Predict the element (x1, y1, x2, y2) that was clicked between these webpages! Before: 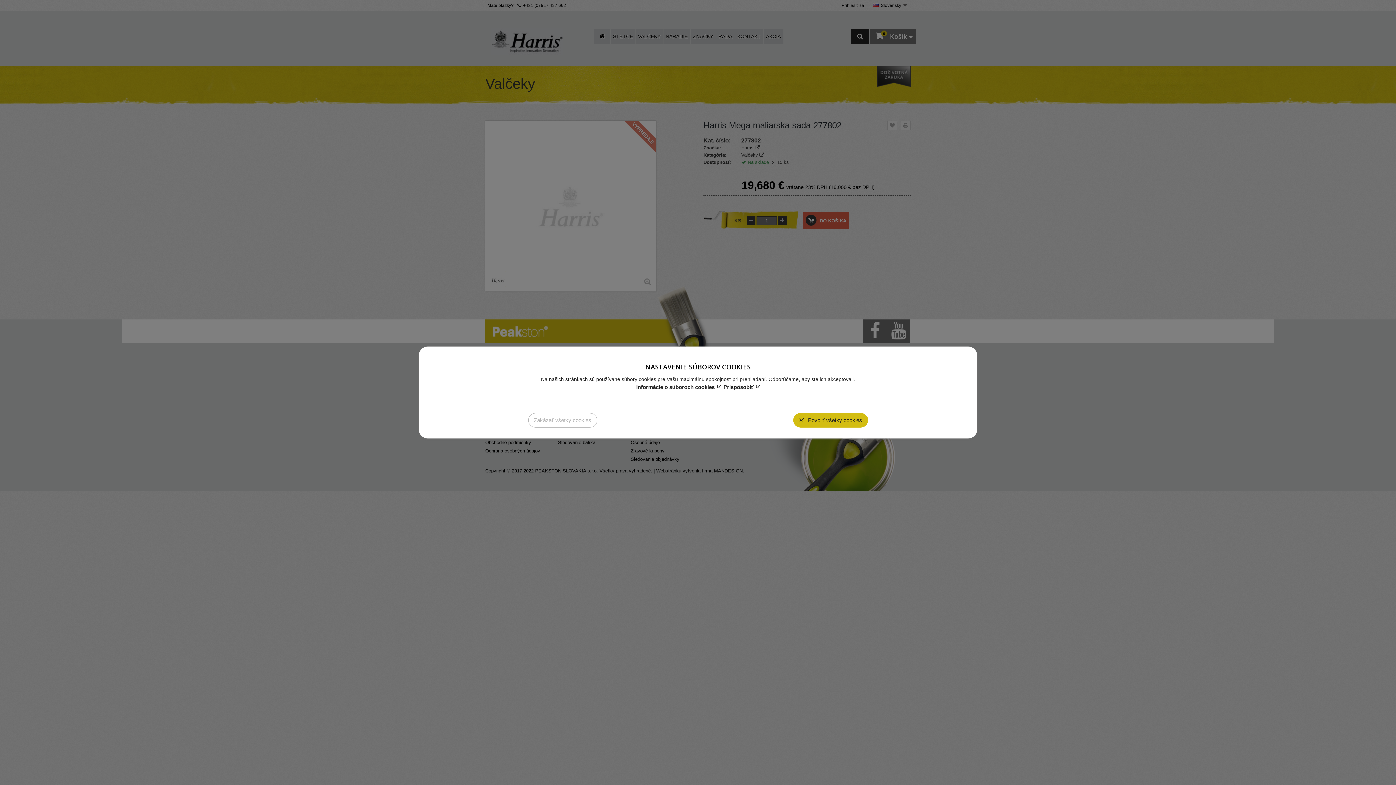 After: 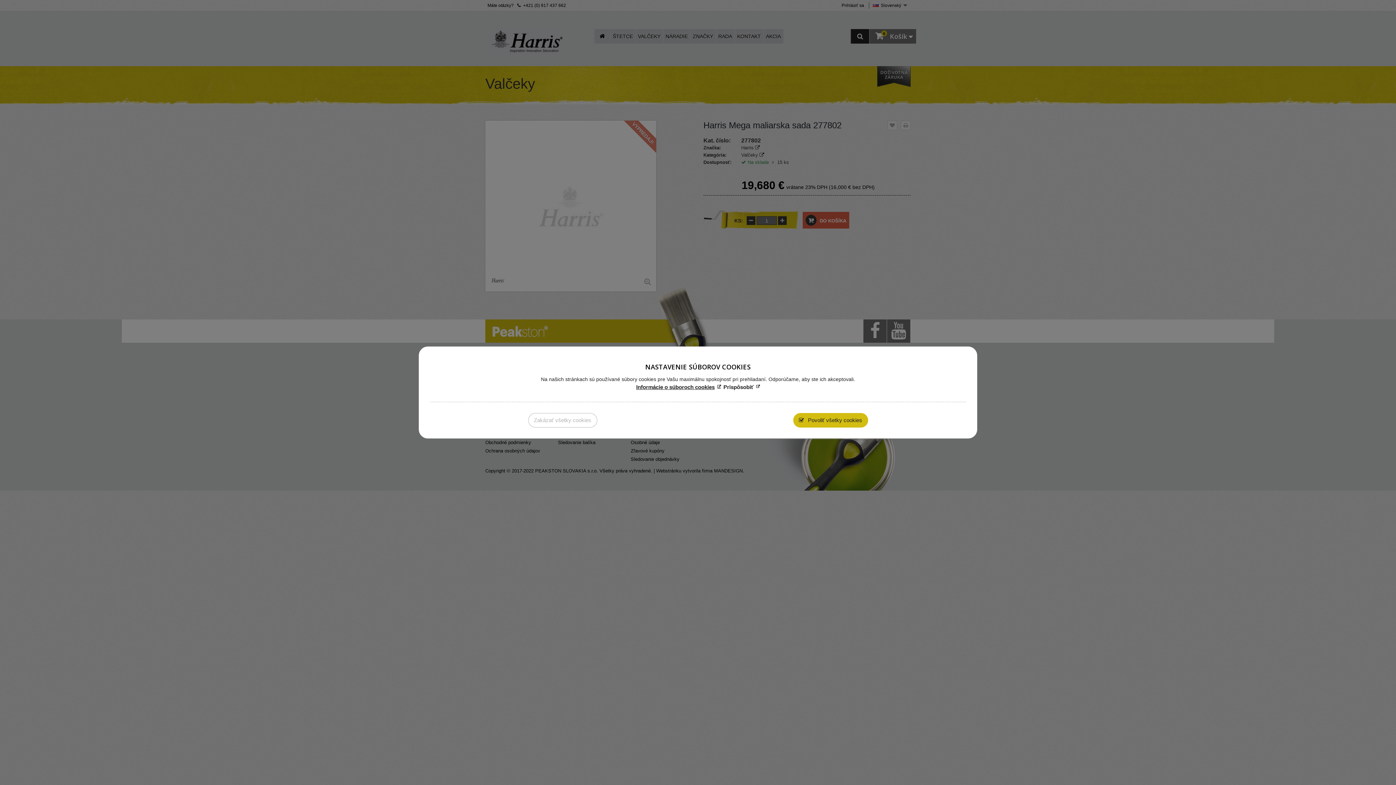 Action: label: Informácie o súboroch cookies bbox: (636, 384, 721, 390)